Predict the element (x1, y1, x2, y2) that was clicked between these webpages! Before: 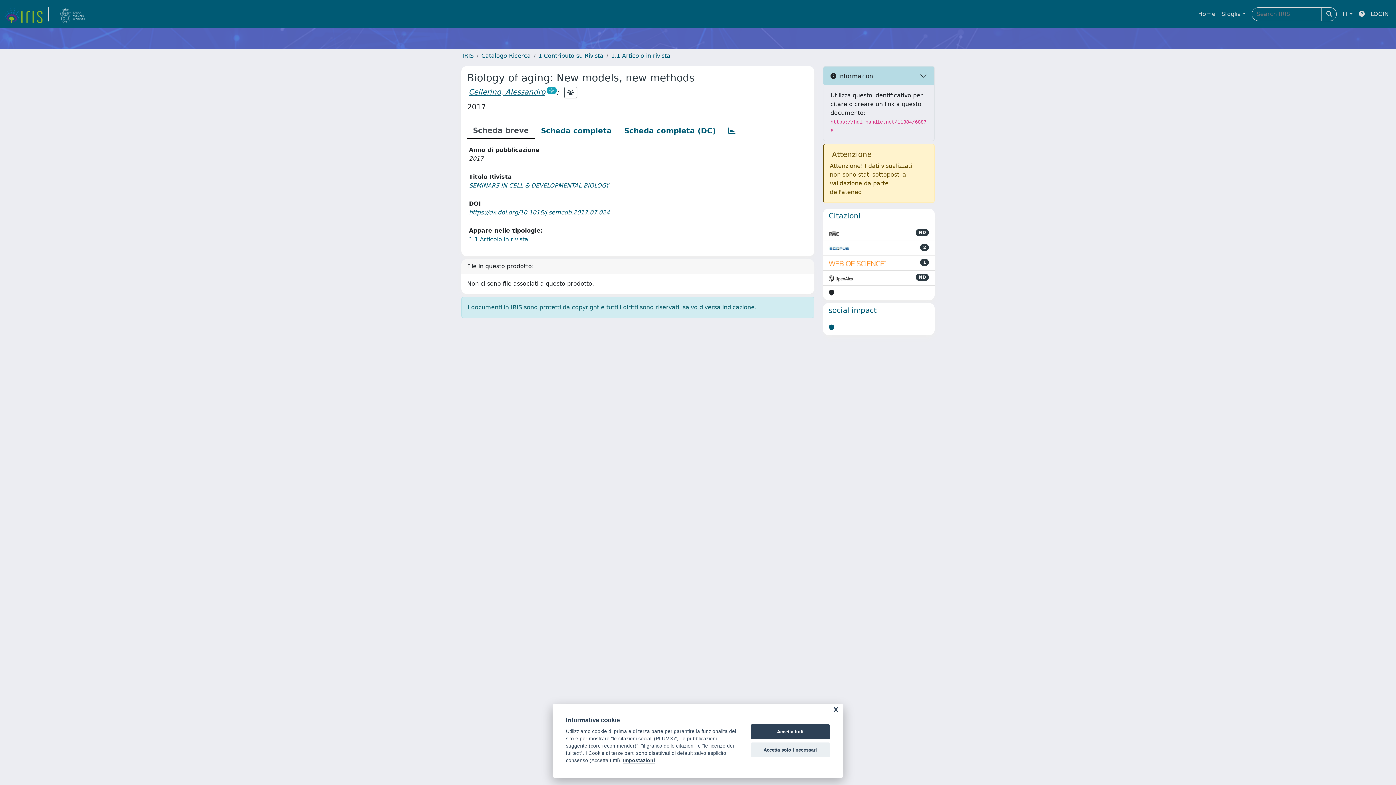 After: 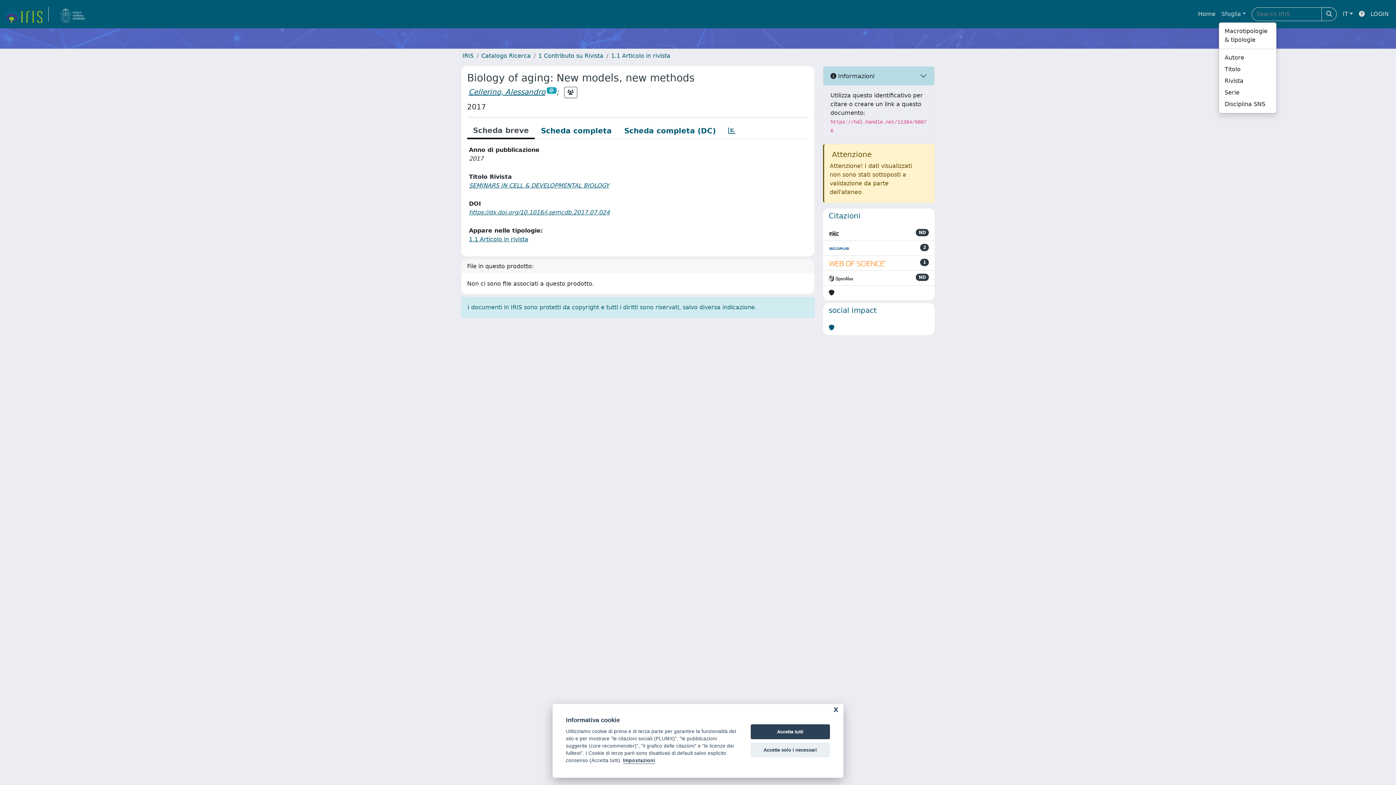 Action: bbox: (1218, 6, 1249, 21) label: Sfoglia